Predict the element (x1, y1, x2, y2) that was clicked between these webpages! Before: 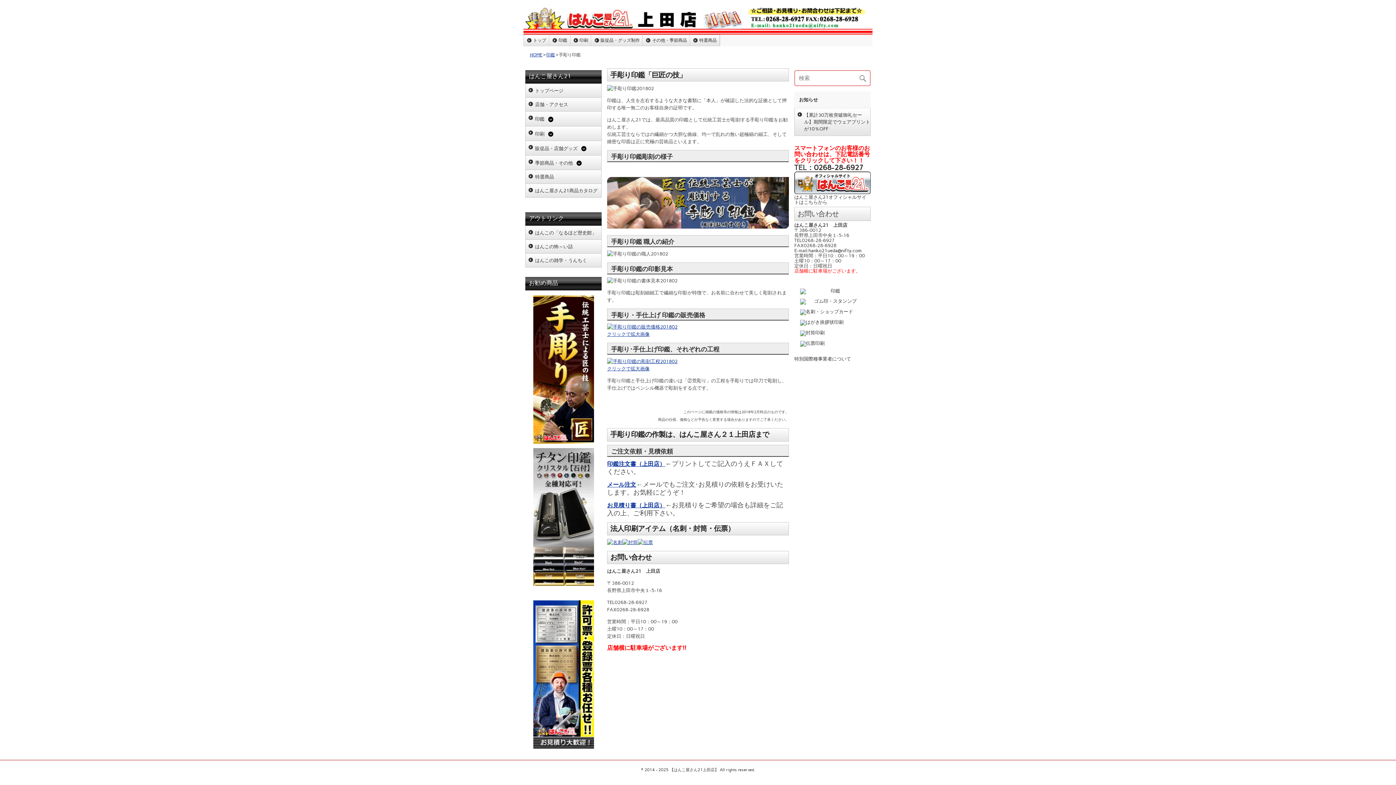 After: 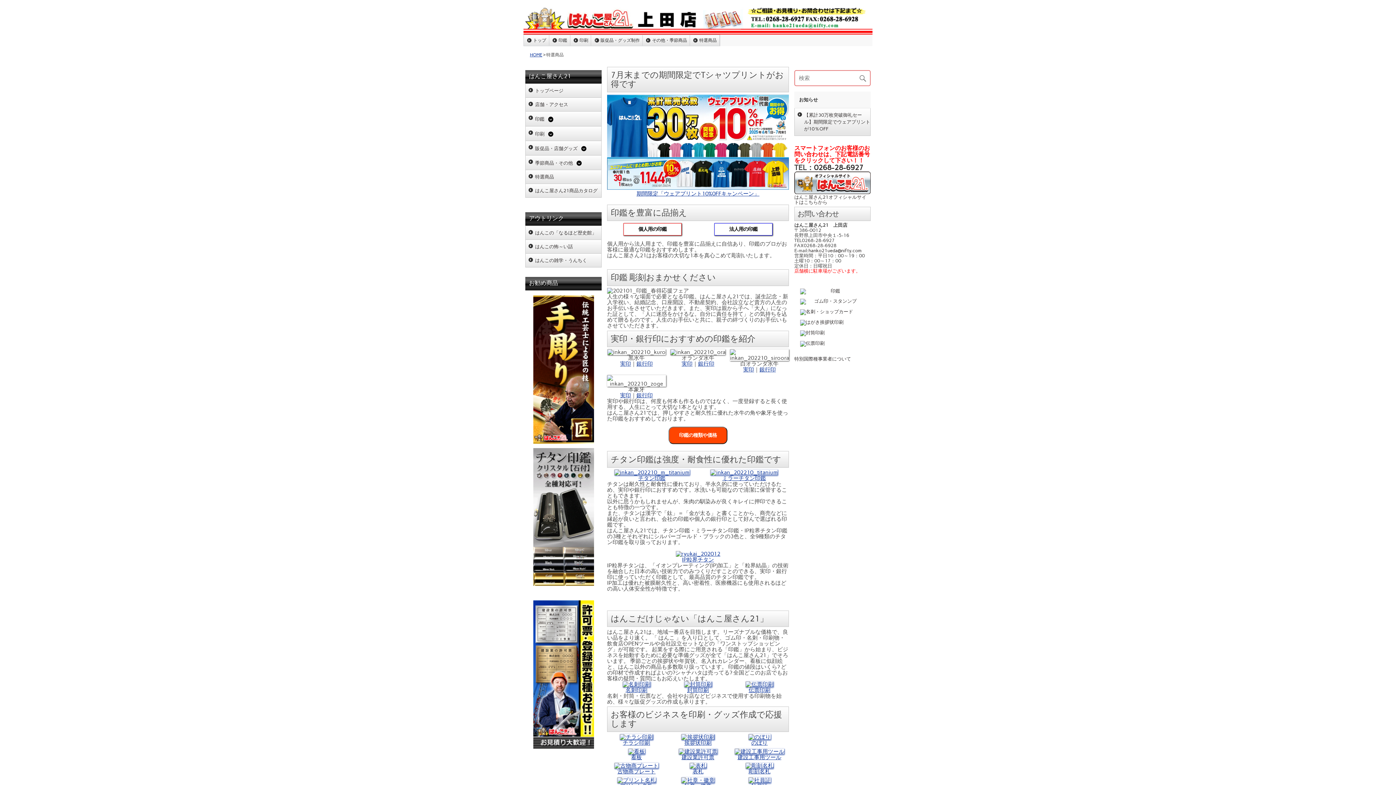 Action: label: 特選商品 bbox: (535, 174, 554, 179)